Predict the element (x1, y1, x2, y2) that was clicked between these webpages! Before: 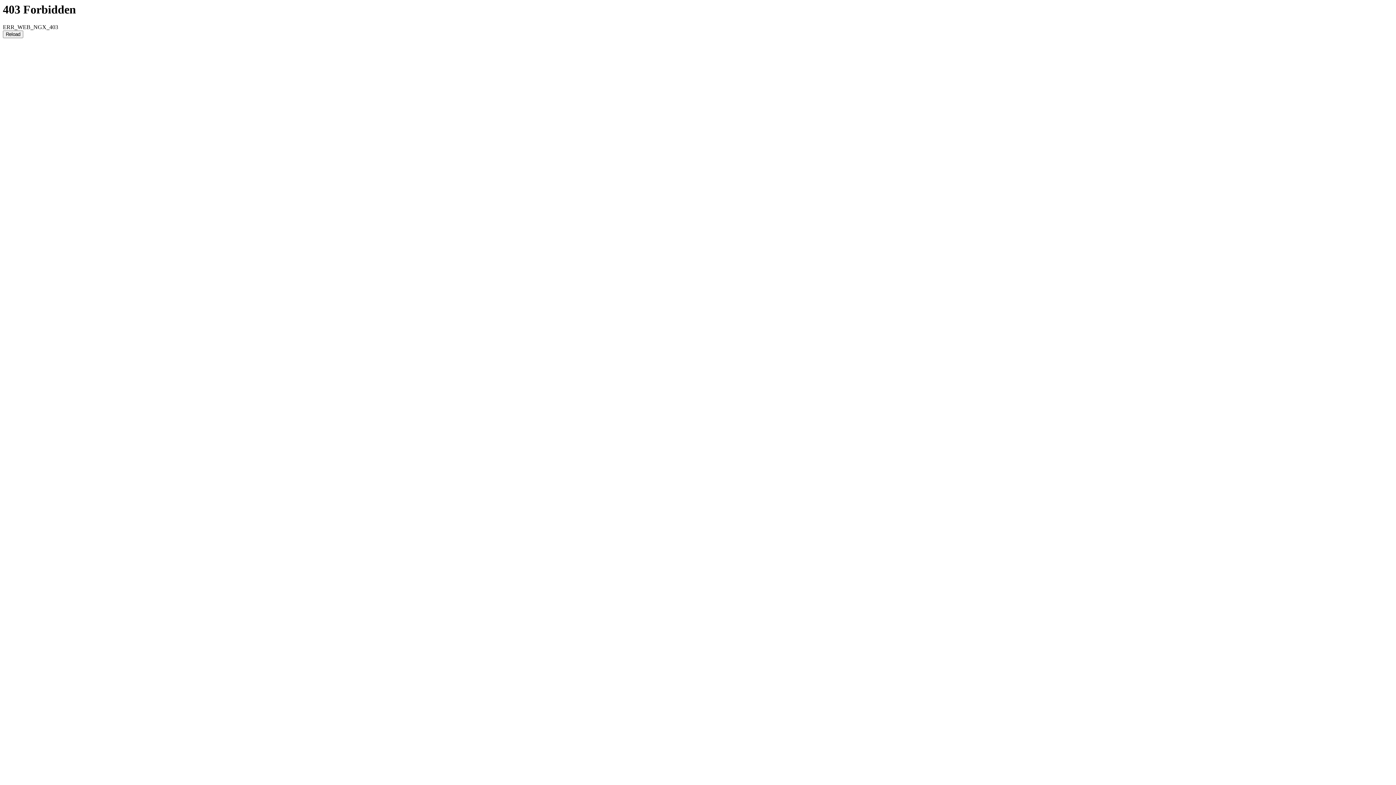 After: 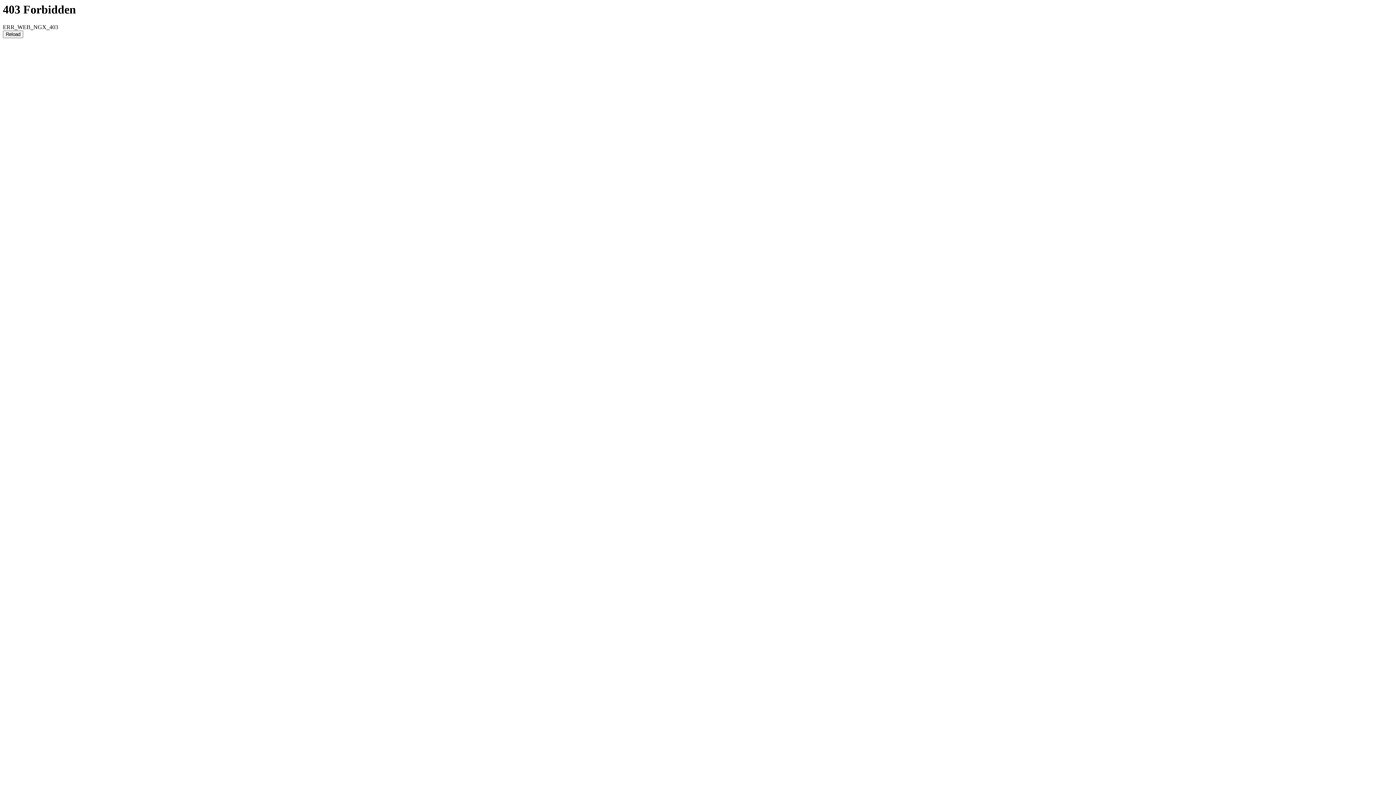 Action: bbox: (2, 30, 23, 38) label: Reload